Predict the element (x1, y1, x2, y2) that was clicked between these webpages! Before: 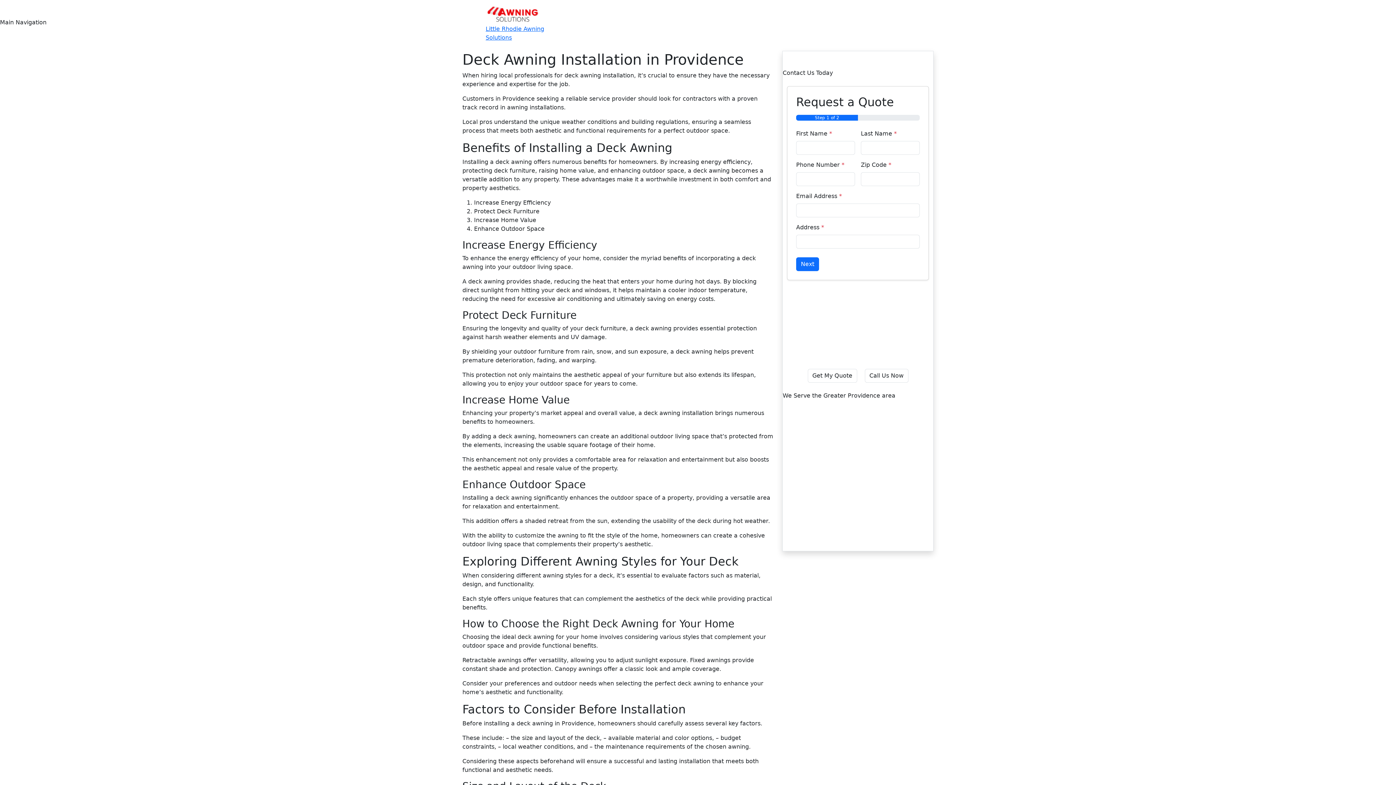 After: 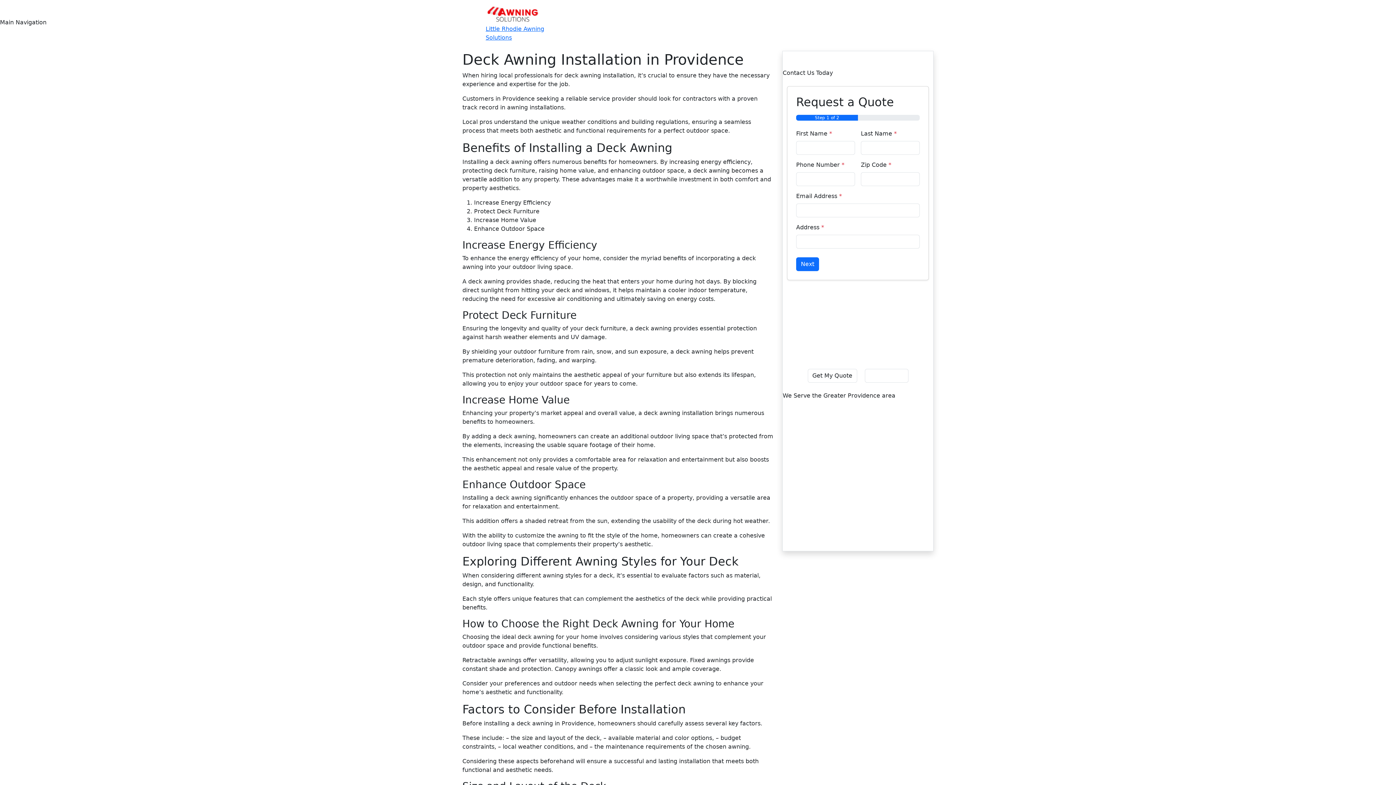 Action: bbox: (864, 369, 908, 382) label: Call Us Now